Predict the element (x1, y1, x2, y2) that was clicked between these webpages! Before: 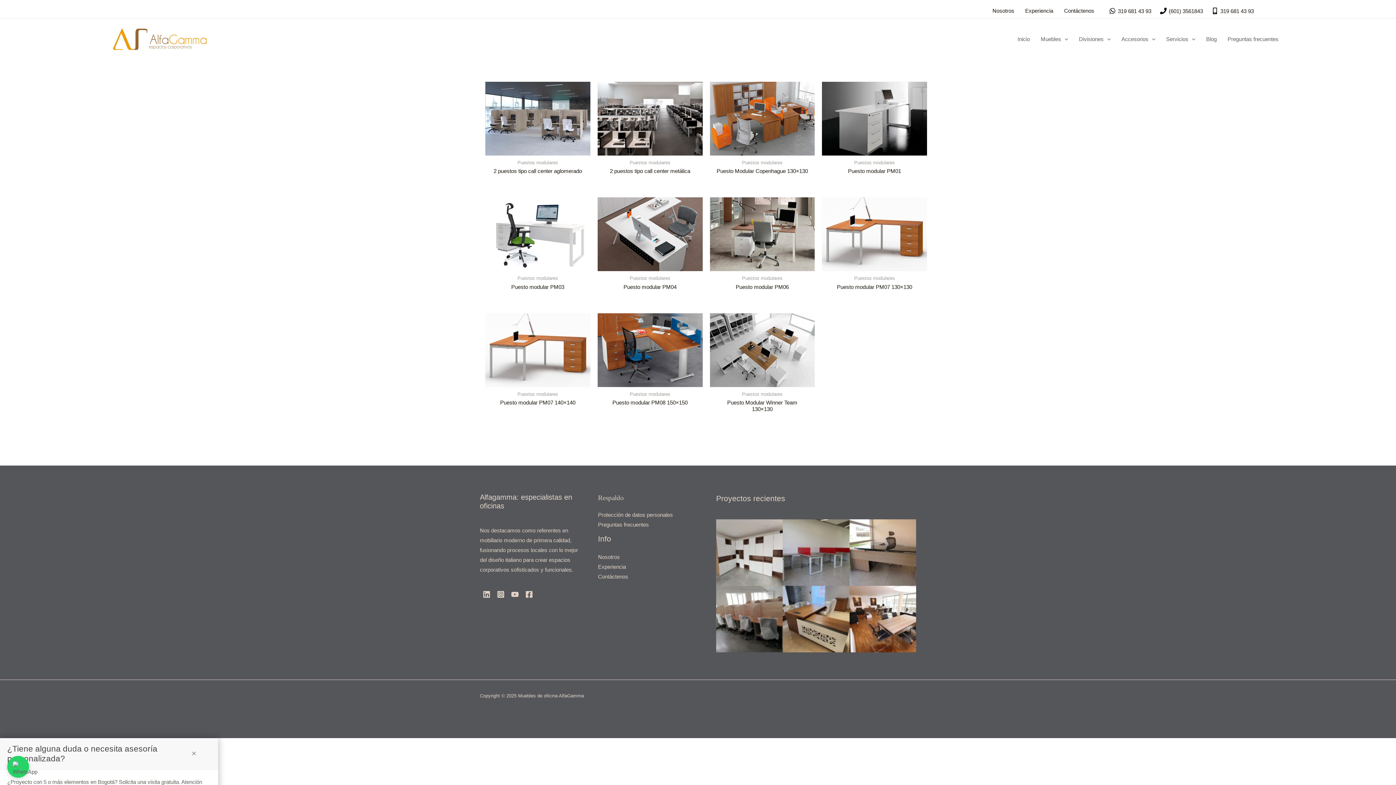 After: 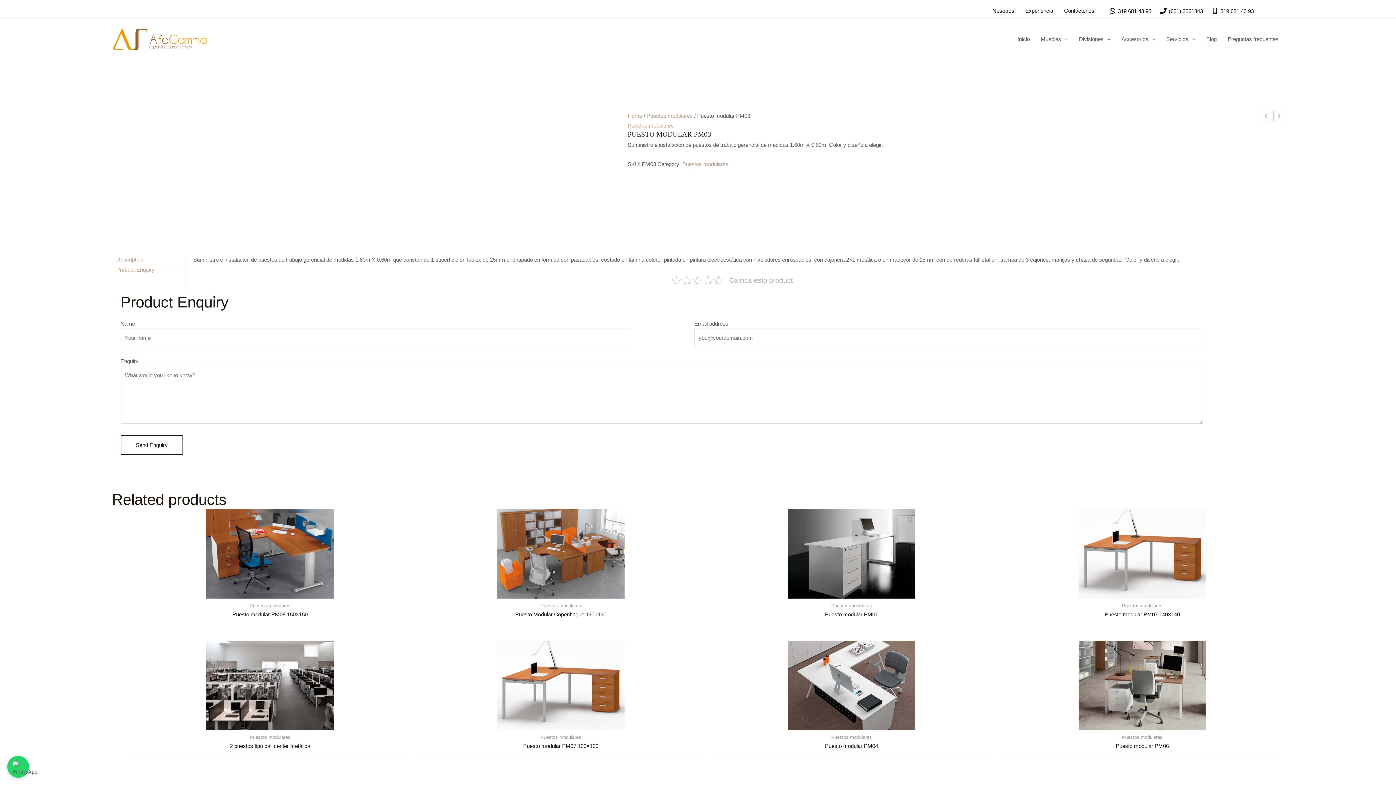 Action: bbox: (492, 283, 583, 290) label: Puesto modular PM03